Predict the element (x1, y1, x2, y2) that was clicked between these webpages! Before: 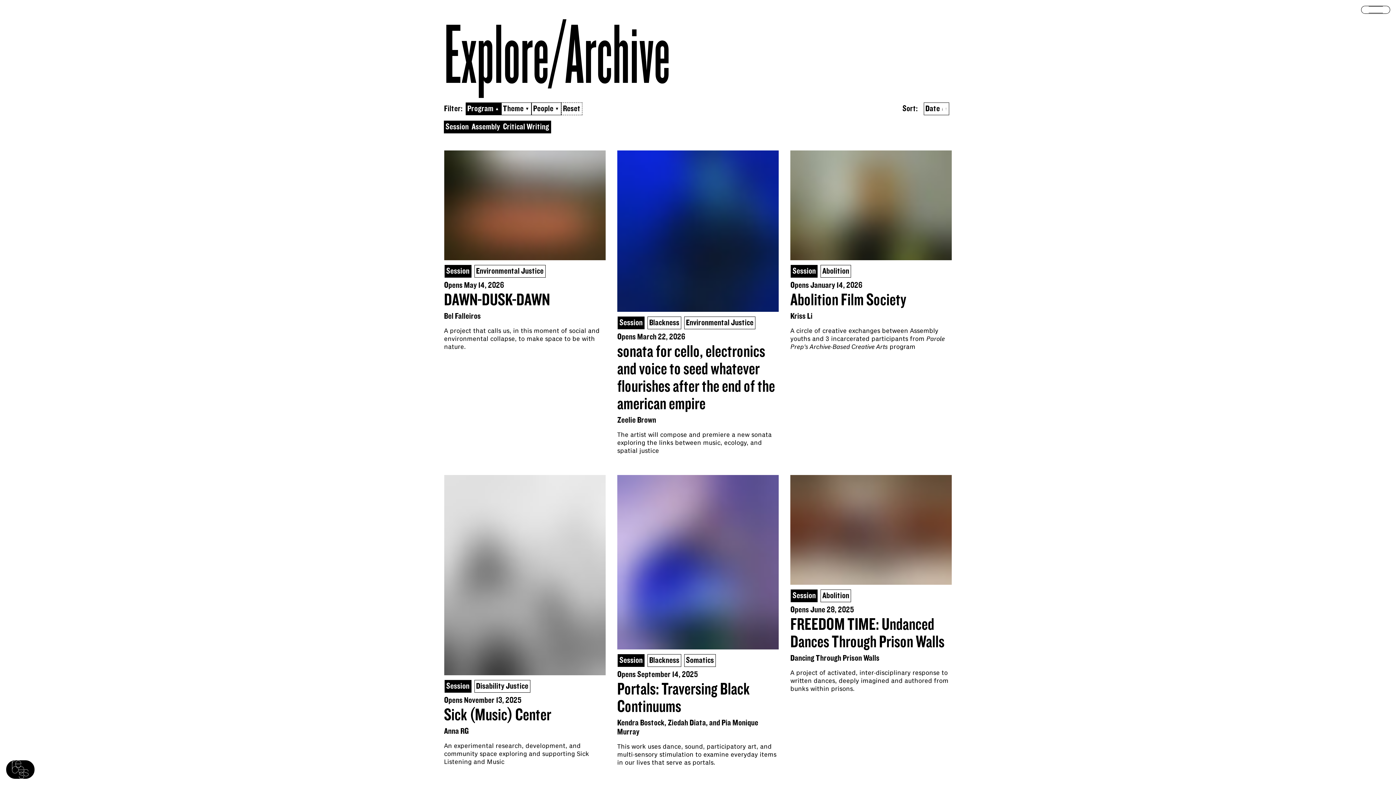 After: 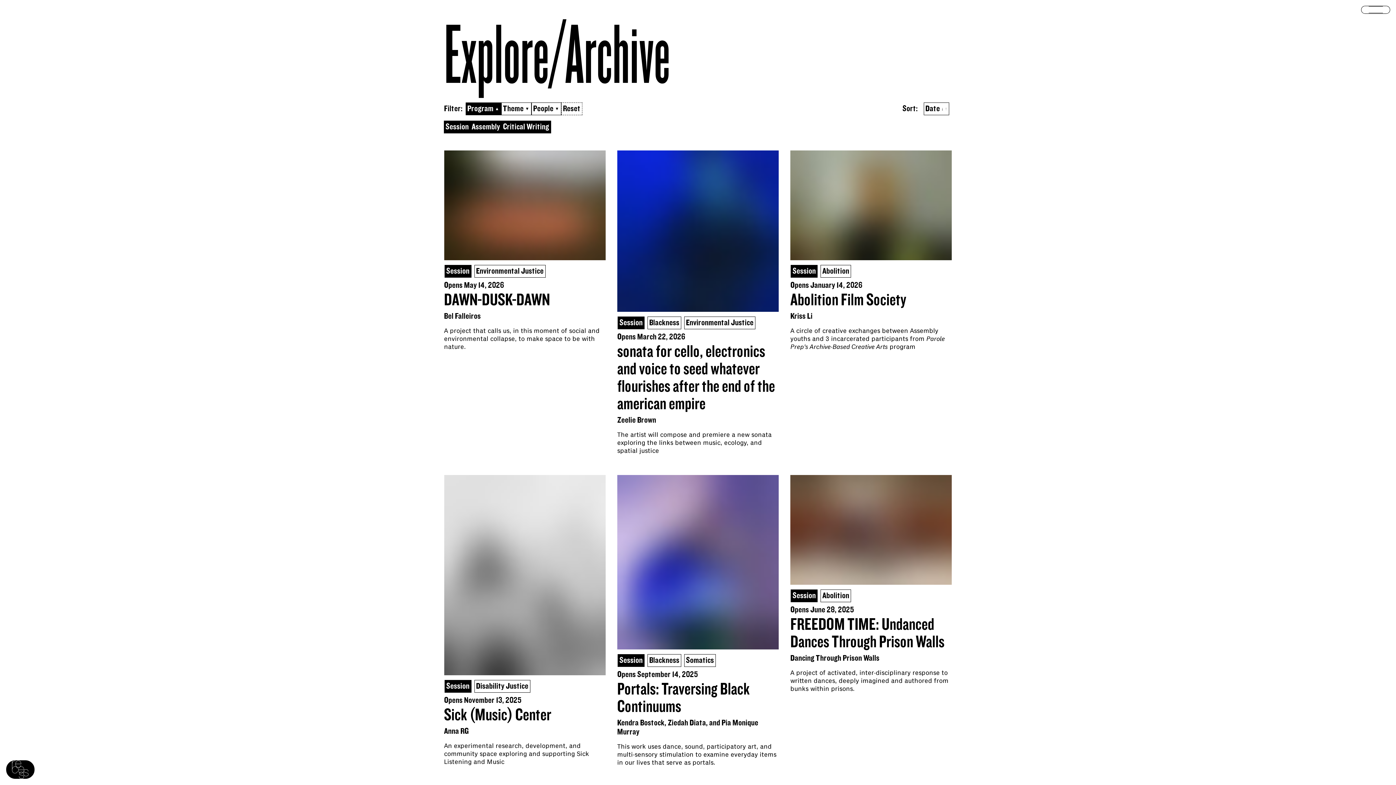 Action: label: Session bbox: (444, 121, 470, 133)